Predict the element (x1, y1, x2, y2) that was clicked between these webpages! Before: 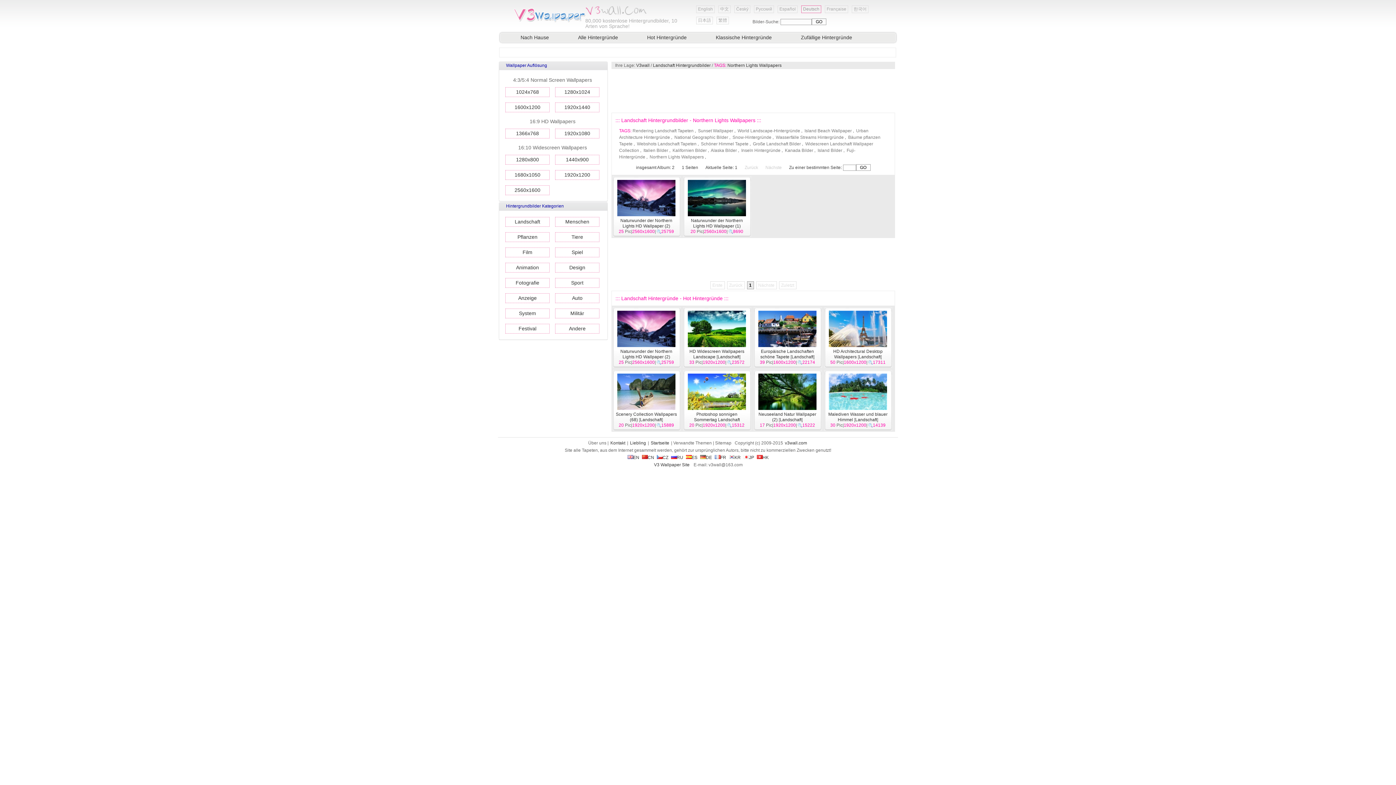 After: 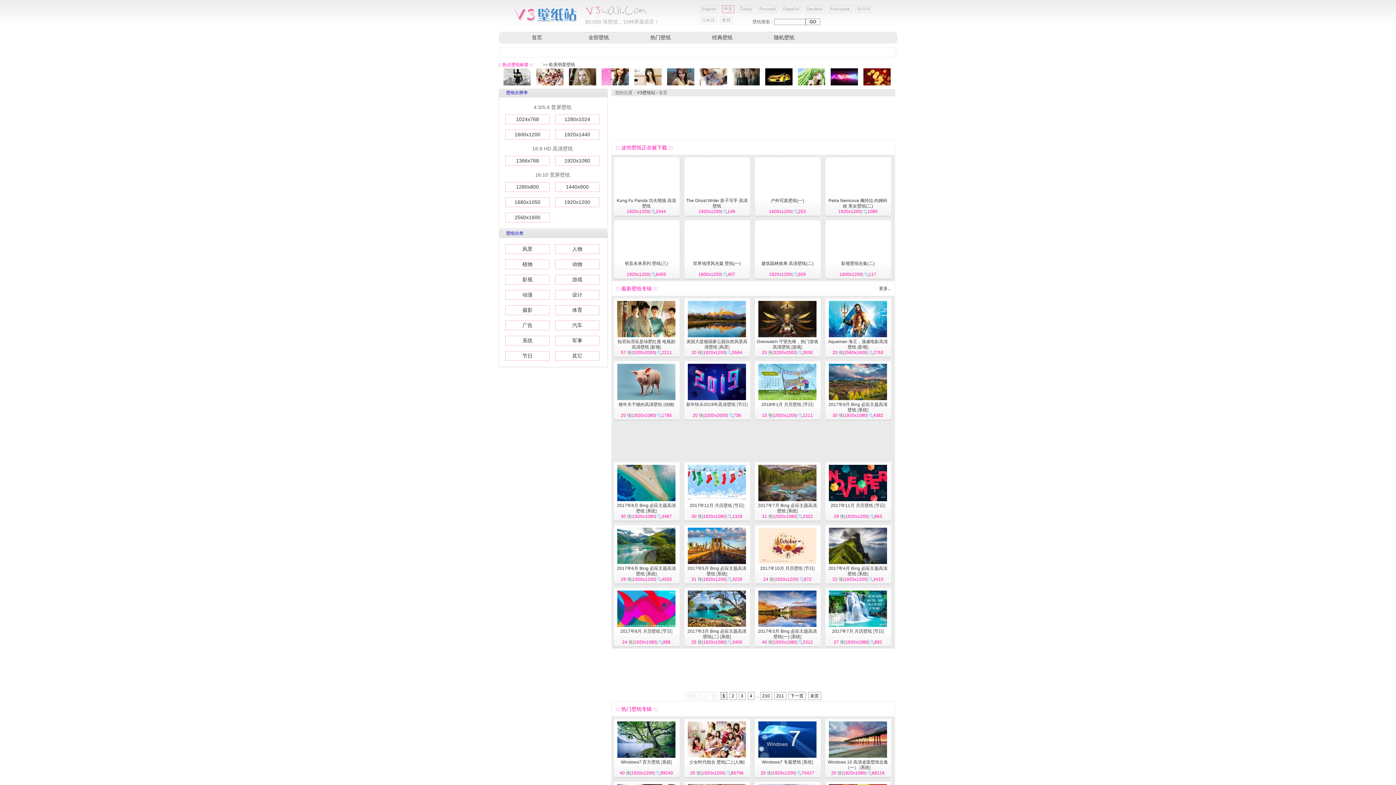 Action: bbox: (719, 5, 729, 12) label: 中文